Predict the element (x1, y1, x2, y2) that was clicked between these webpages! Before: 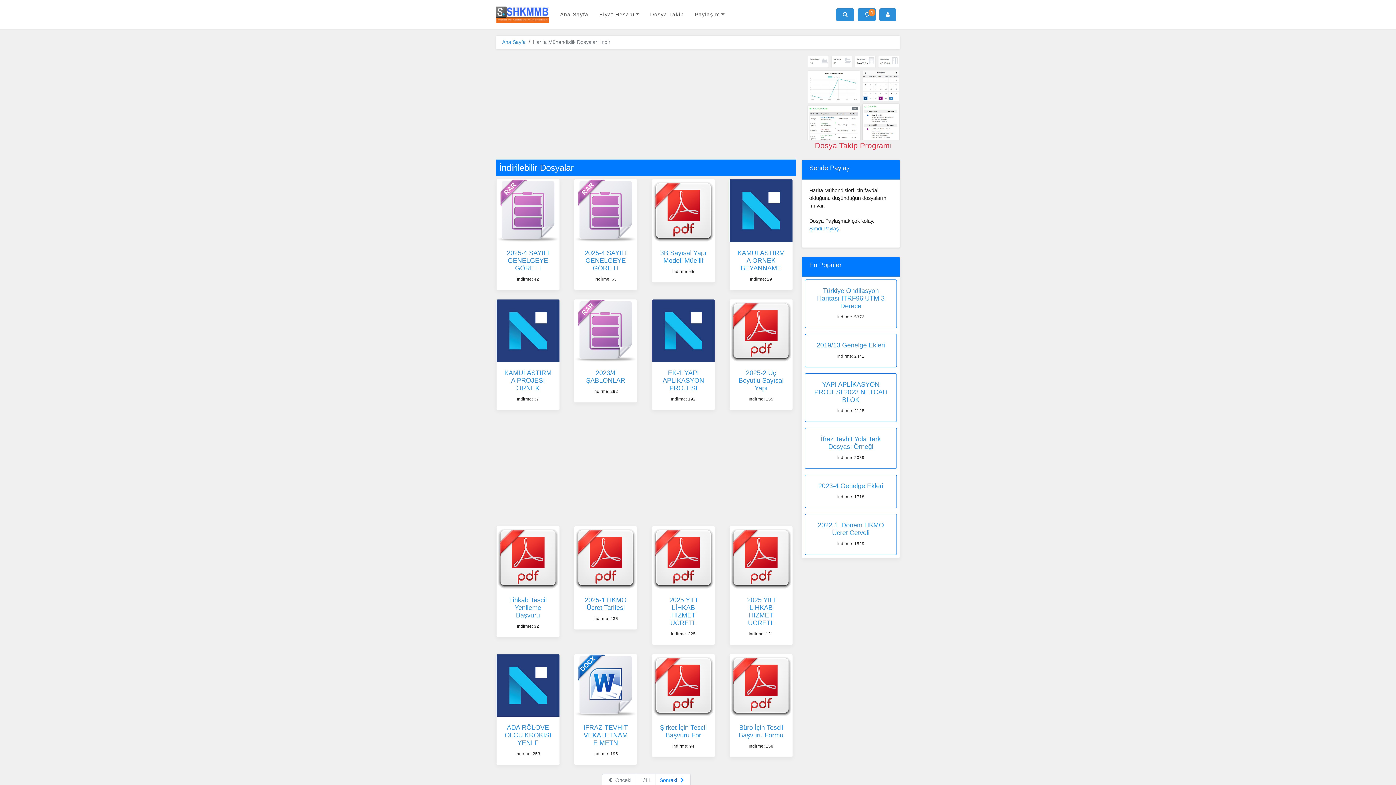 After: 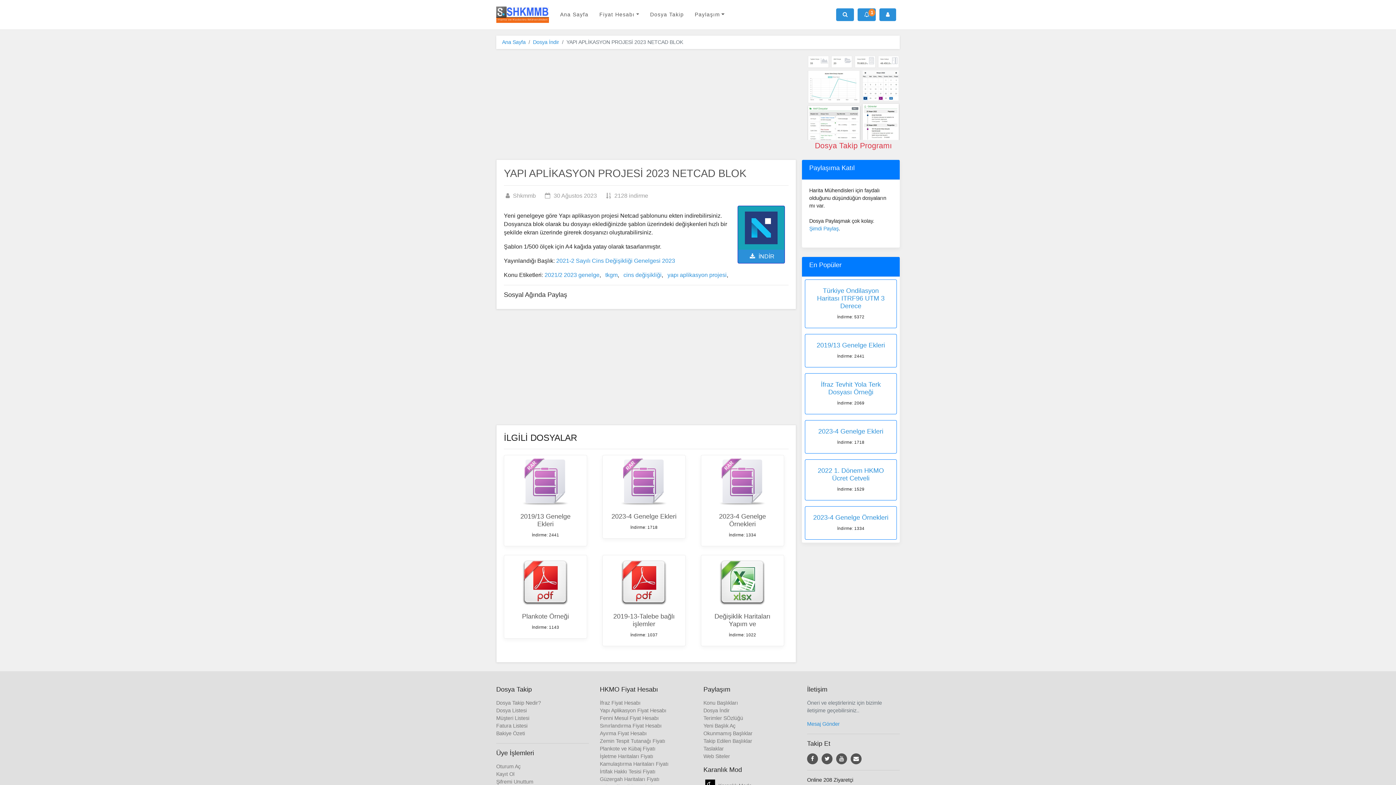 Action: label: YAPI APLİKASYON PROJESİ 2023 NETCAD BLOK bbox: (814, 381, 887, 403)